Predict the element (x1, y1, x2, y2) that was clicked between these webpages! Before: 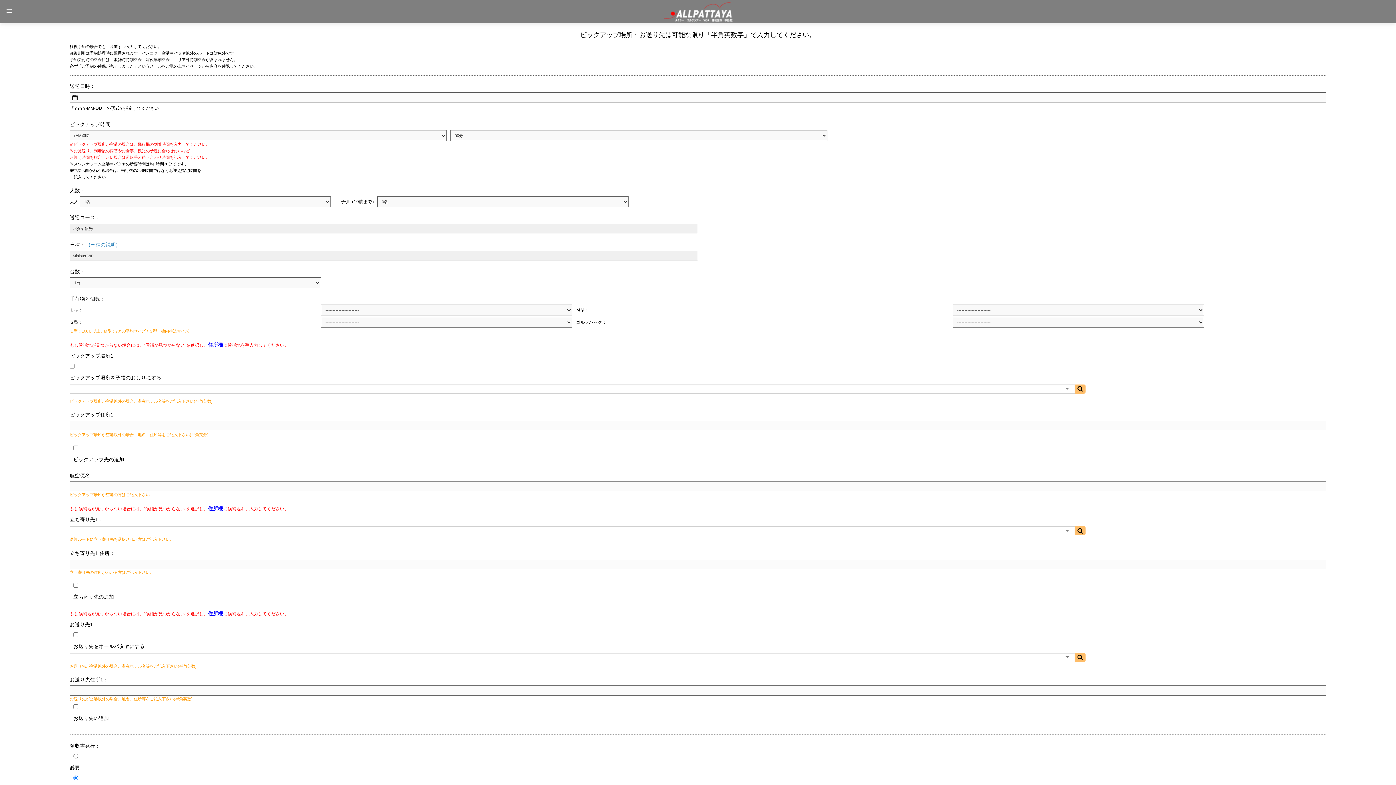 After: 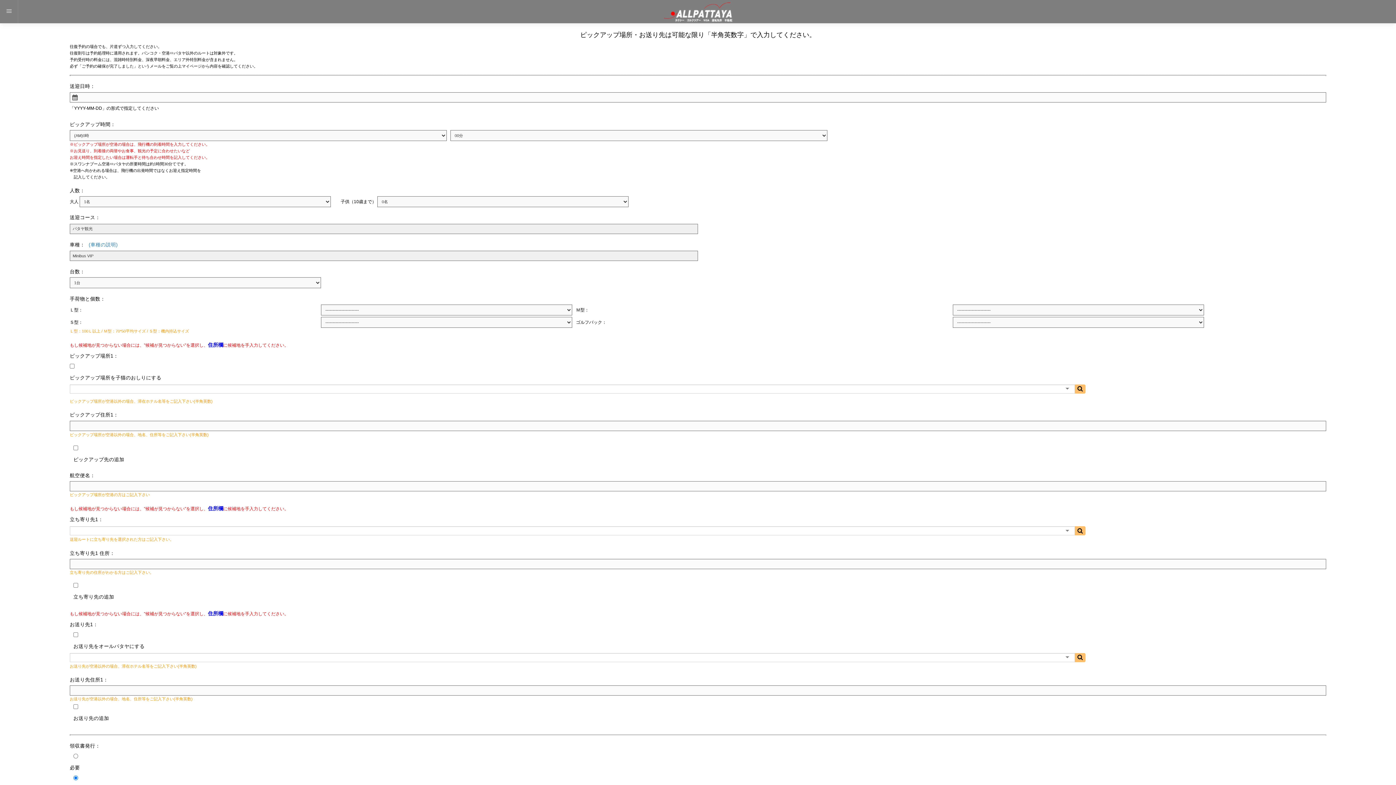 Action: bbox: (88, 242, 117, 247) label: (車種の説明)